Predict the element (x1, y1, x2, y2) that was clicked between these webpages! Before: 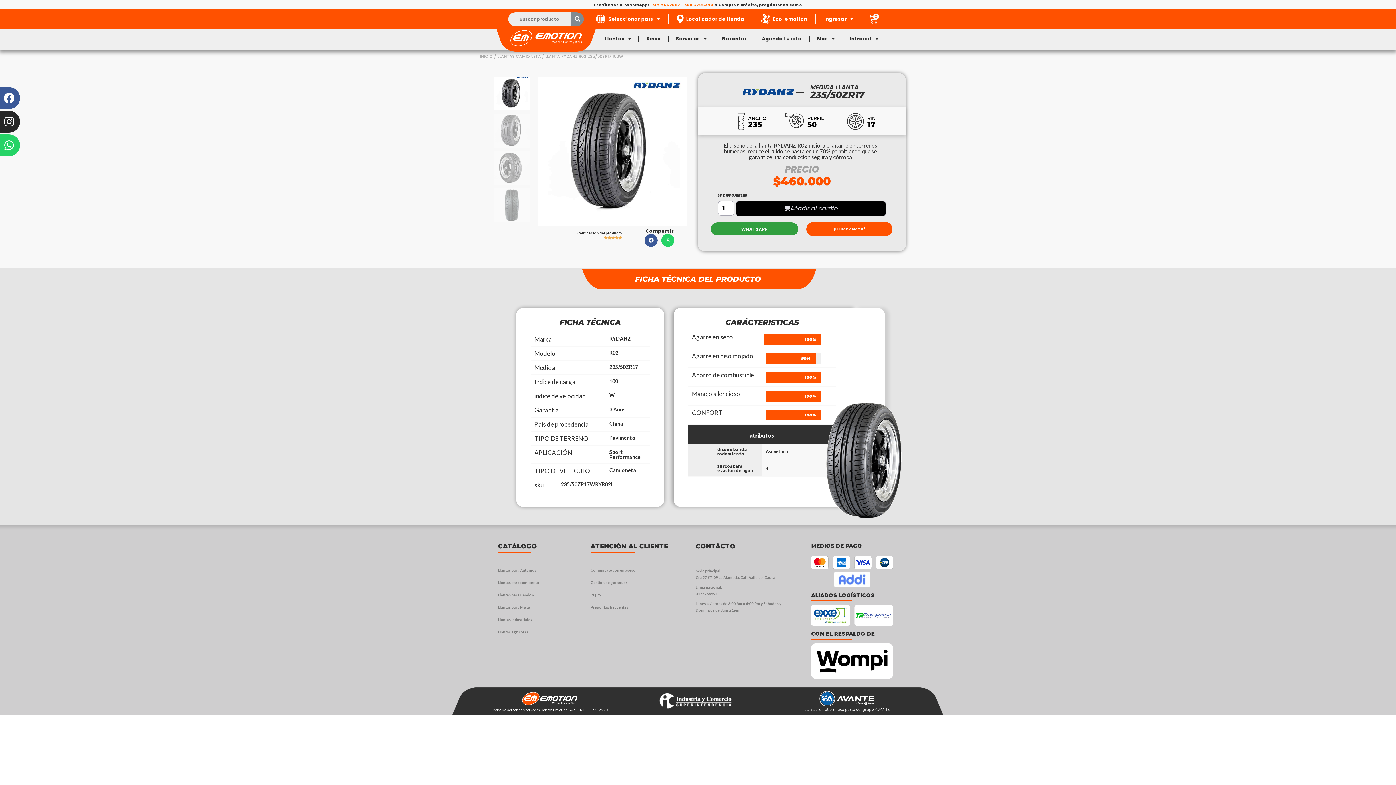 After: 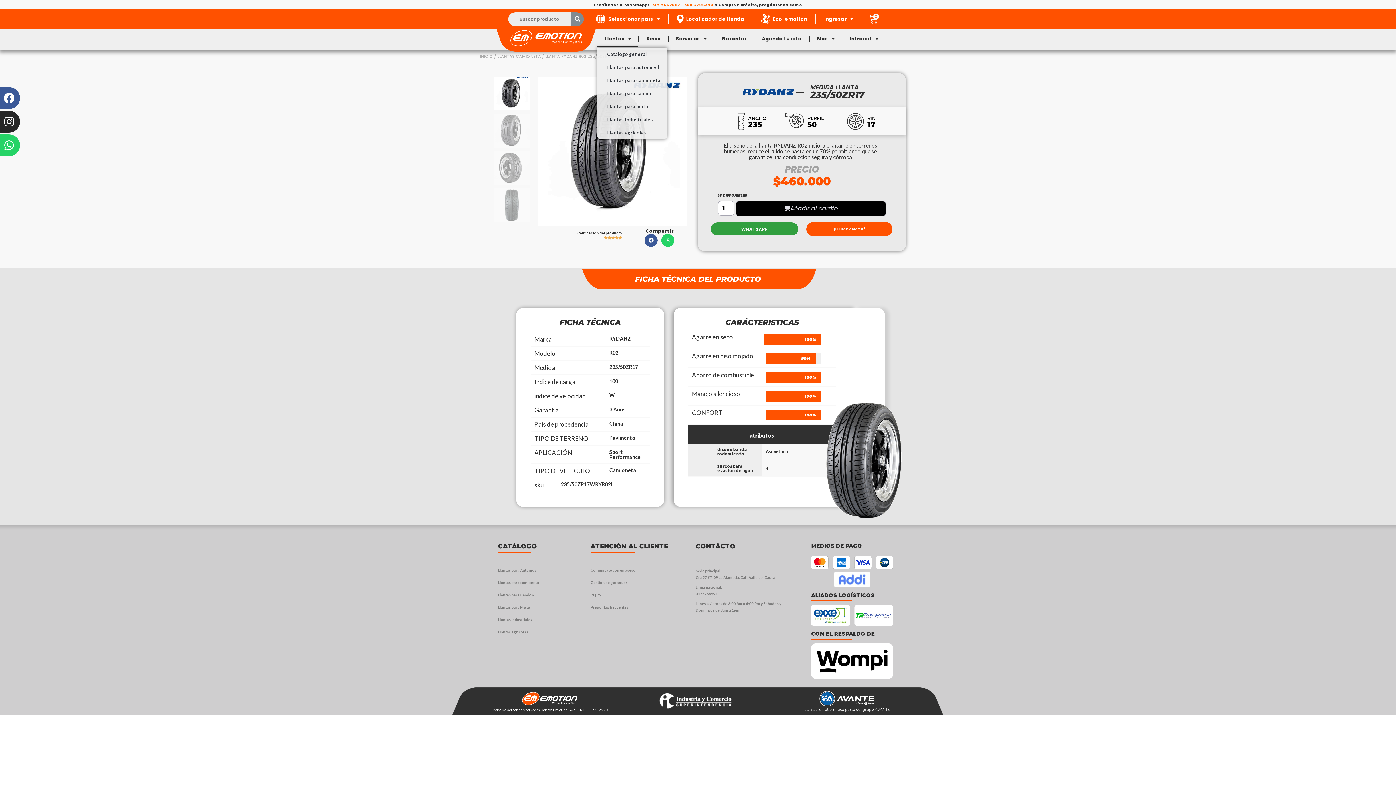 Action: label: Llantas bbox: (597, 30, 638, 47)